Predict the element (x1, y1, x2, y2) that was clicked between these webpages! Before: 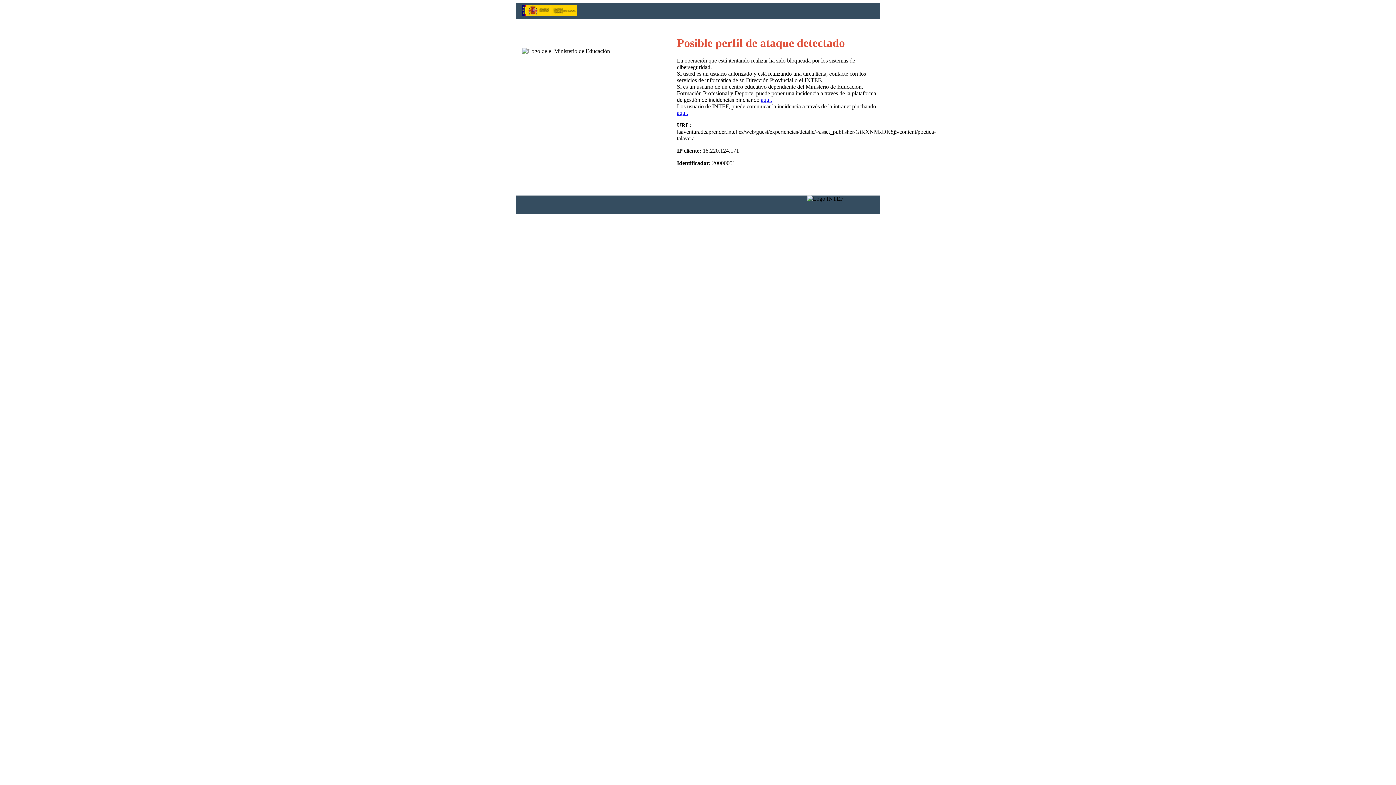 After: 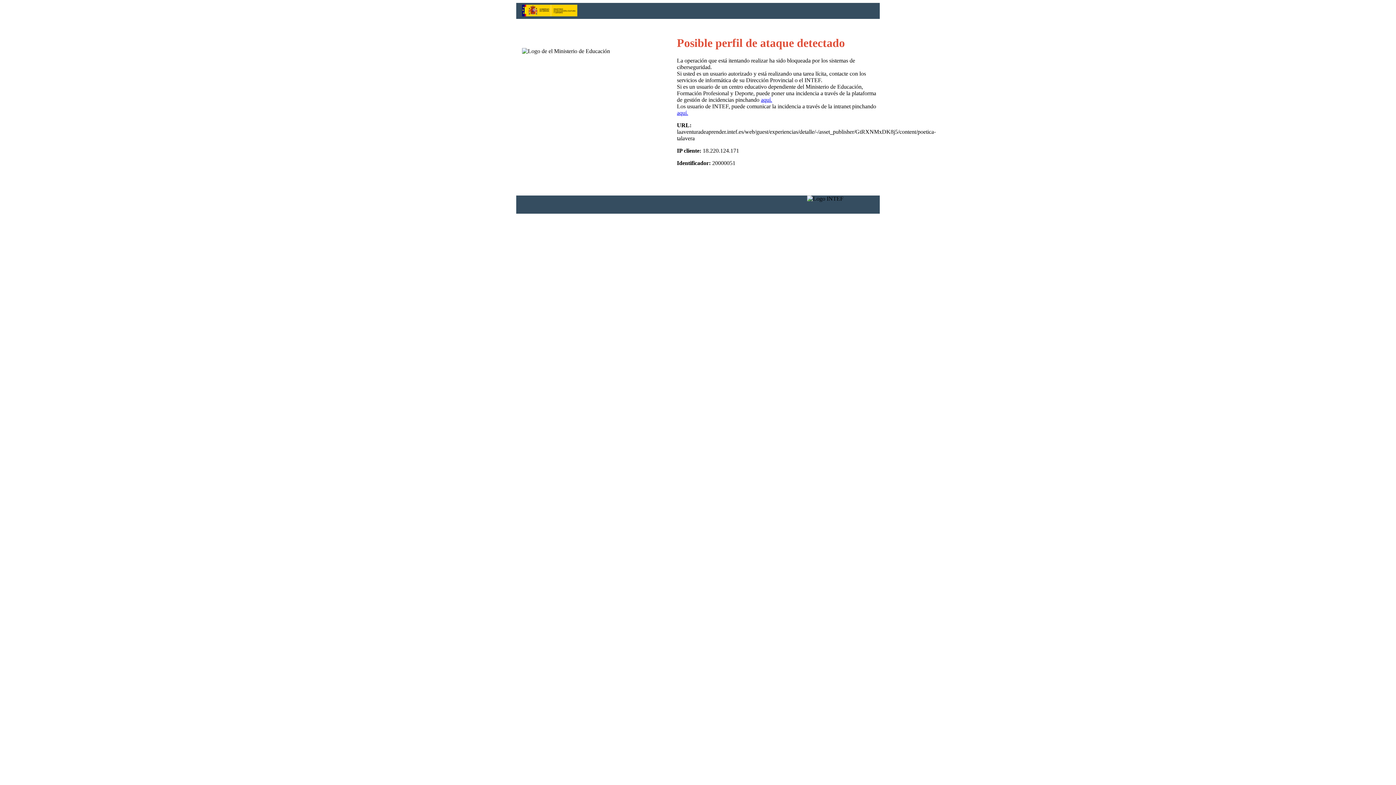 Action: label: aquí. bbox: (677, 109, 688, 116)